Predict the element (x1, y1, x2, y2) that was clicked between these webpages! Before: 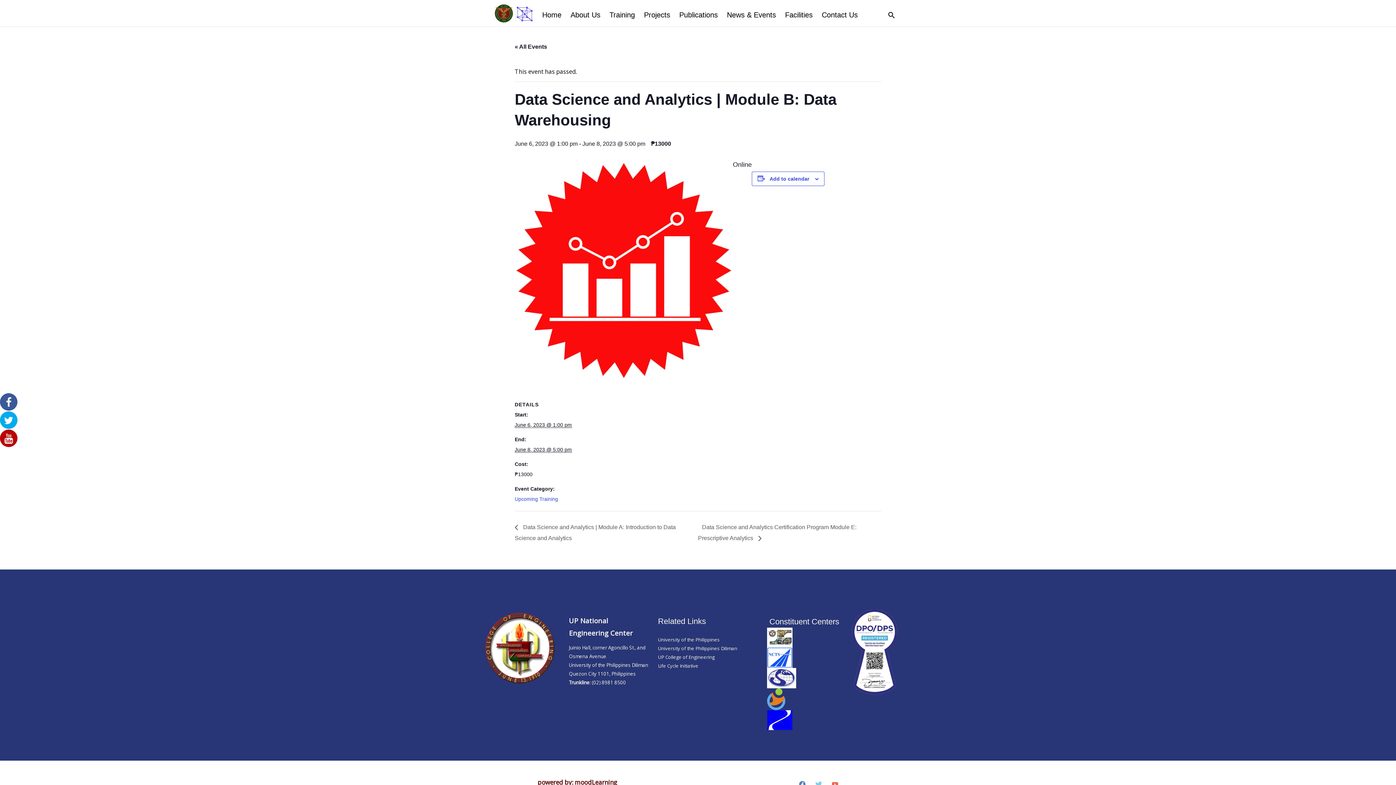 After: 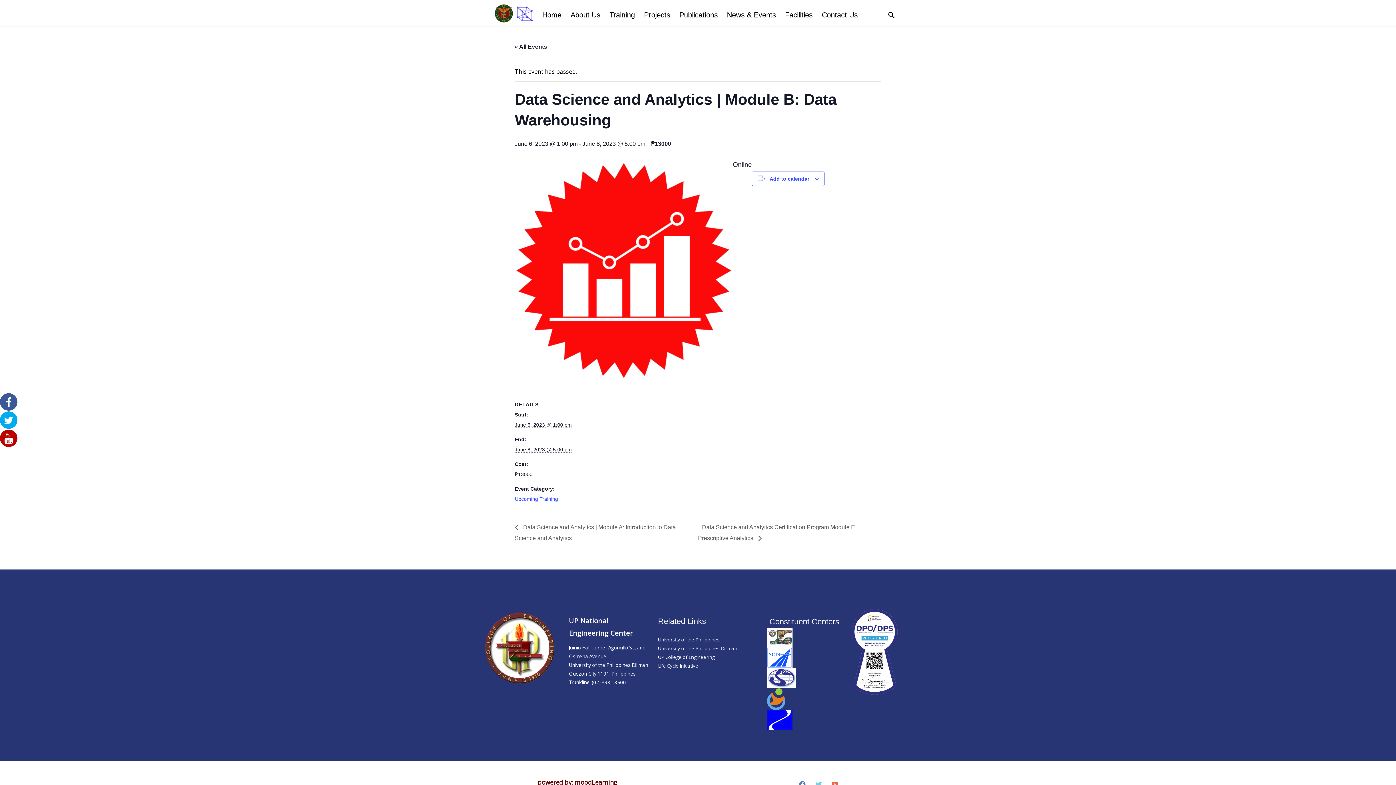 Action: bbox: (0, 410, 17, 429)